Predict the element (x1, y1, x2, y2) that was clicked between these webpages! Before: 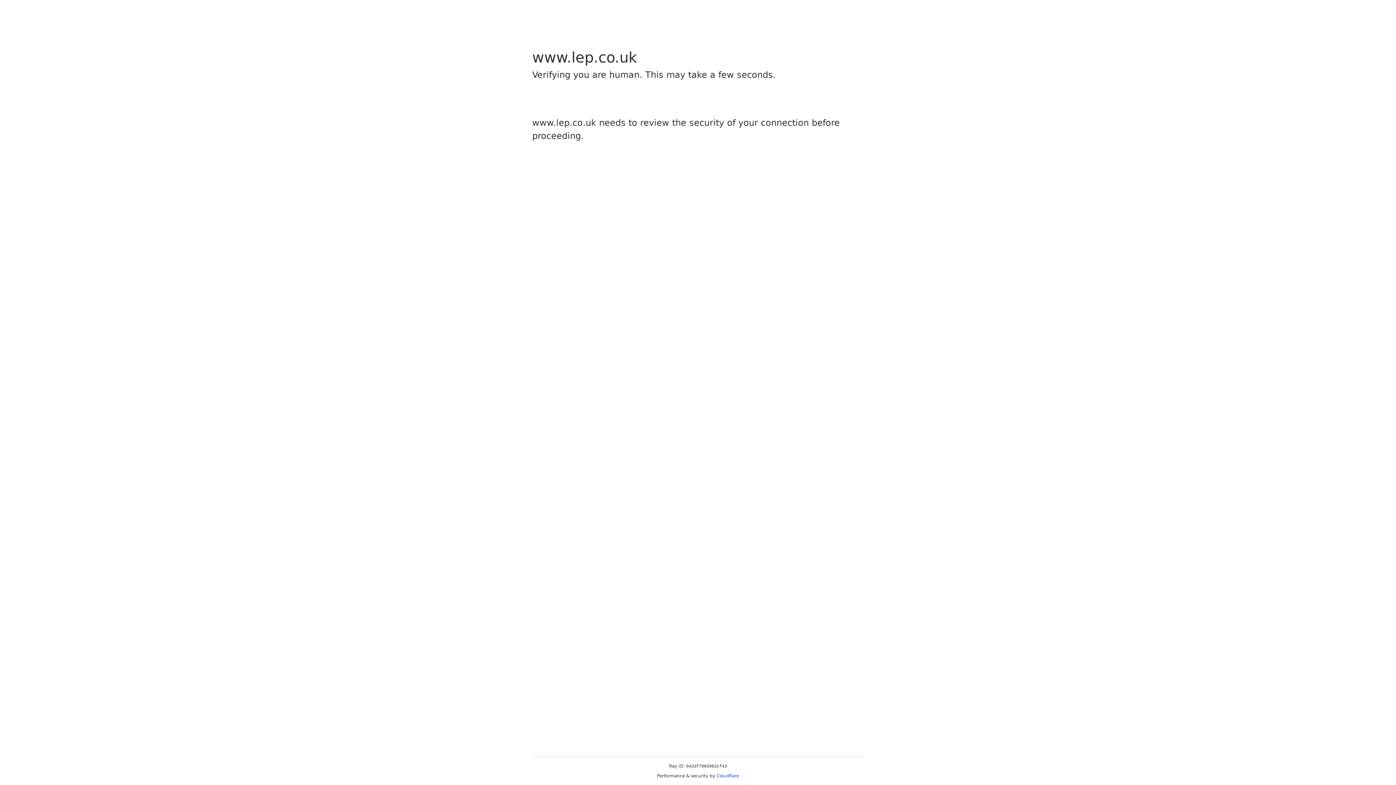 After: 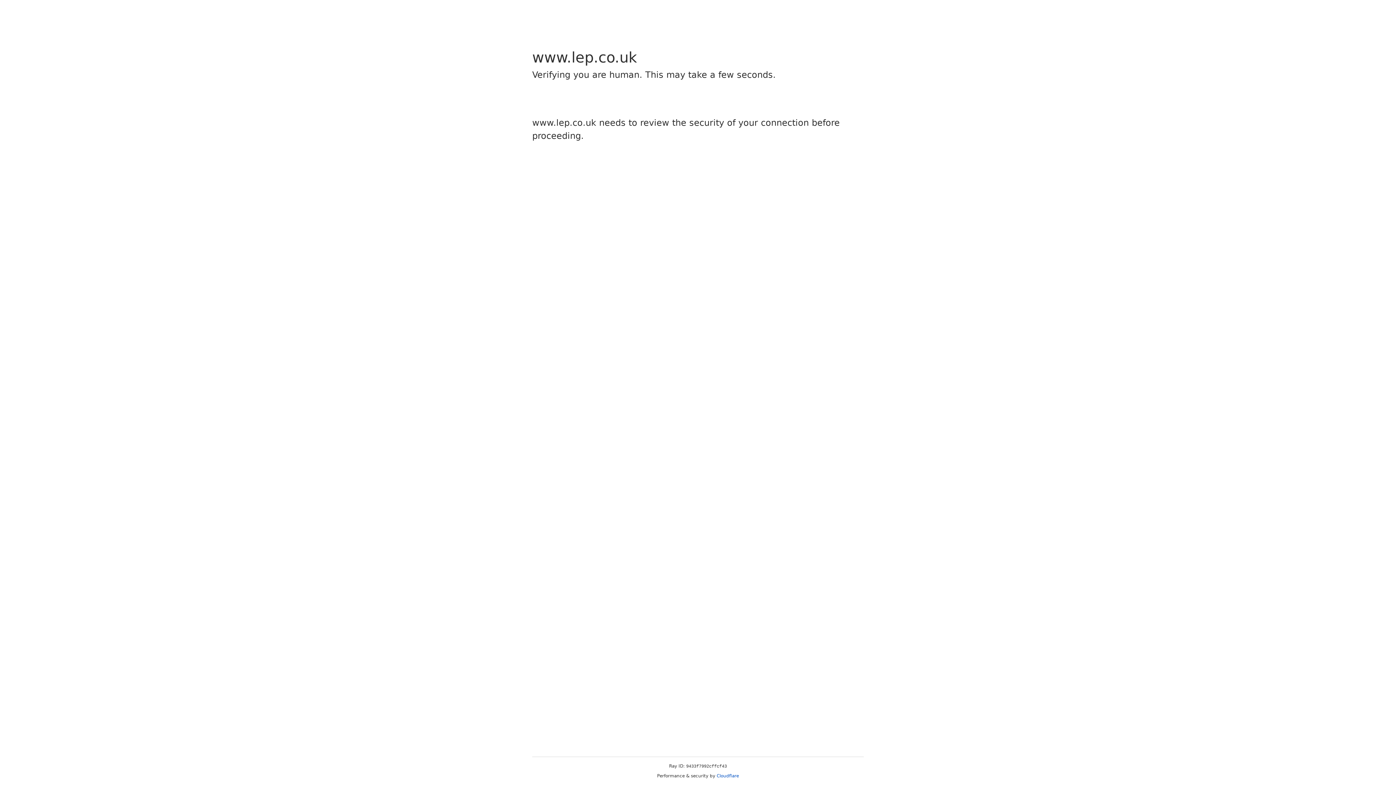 Action: label: Cloudflare bbox: (716, 773, 739, 778)